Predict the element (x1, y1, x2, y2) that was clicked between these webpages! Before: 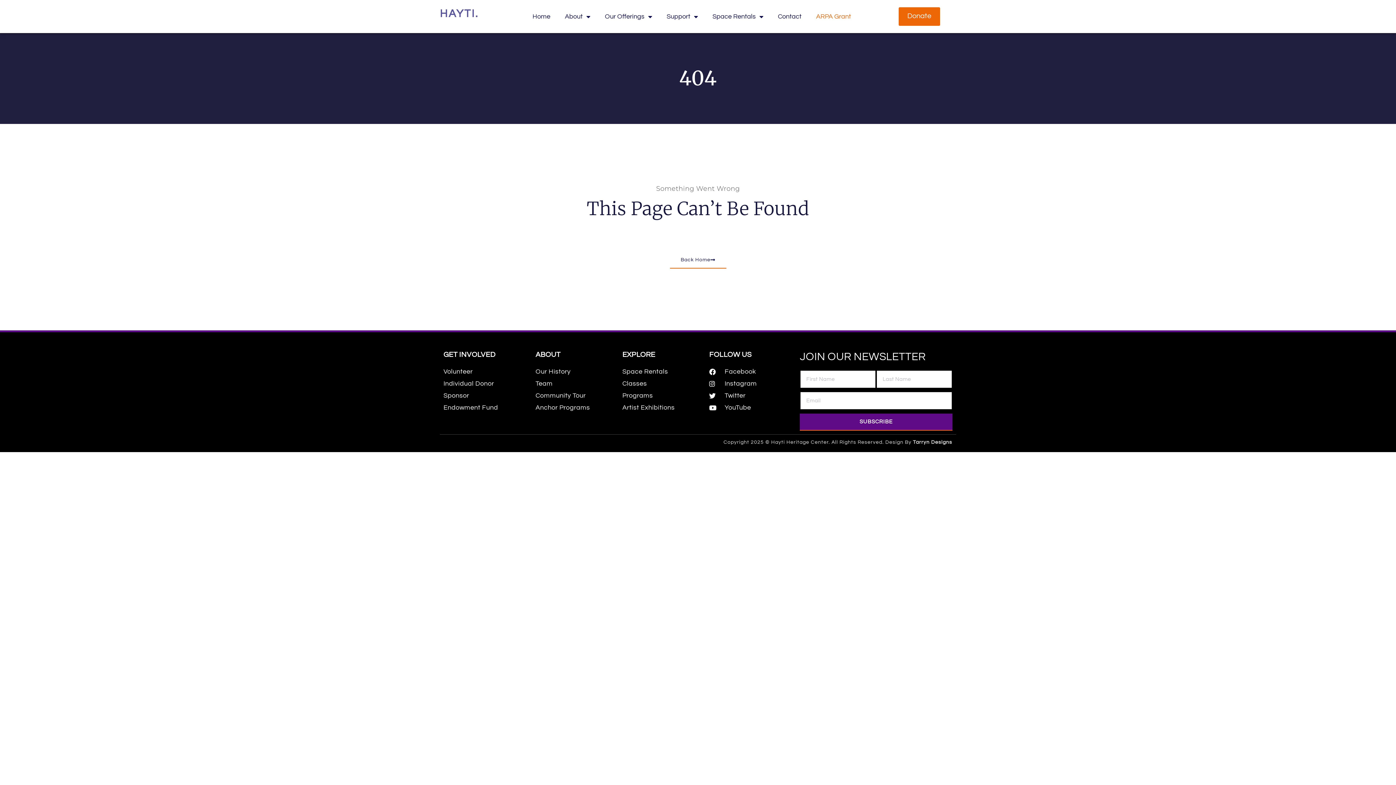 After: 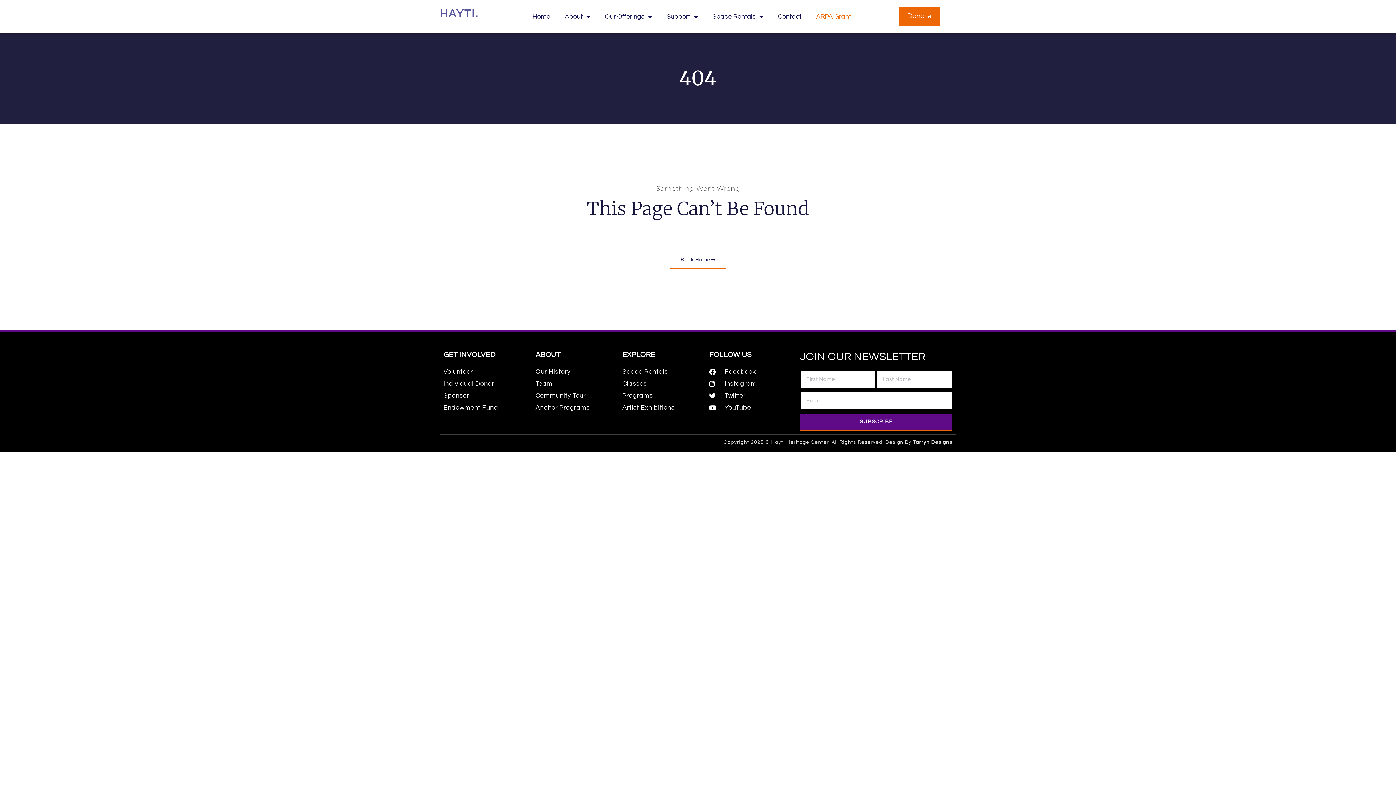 Action: bbox: (709, 366, 792, 377) label: Facebook